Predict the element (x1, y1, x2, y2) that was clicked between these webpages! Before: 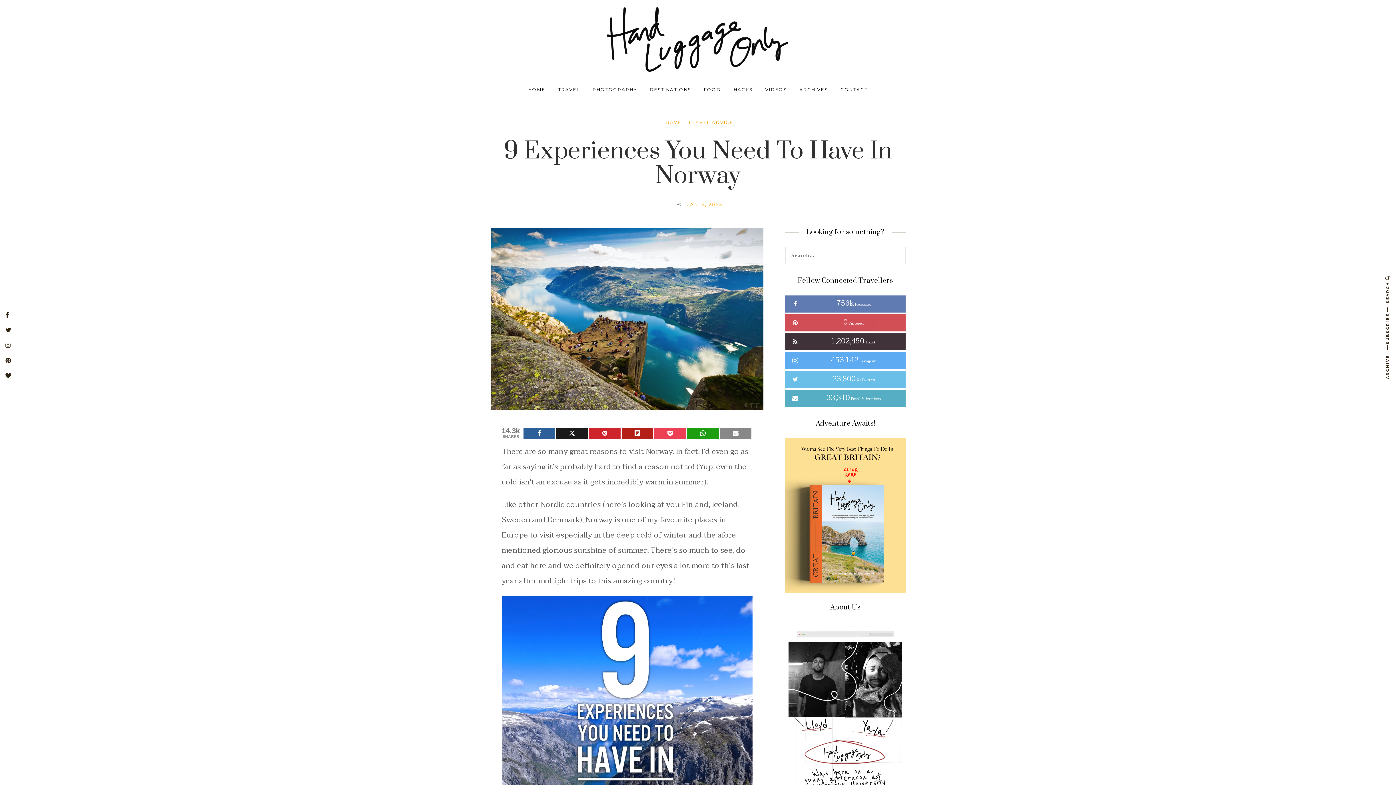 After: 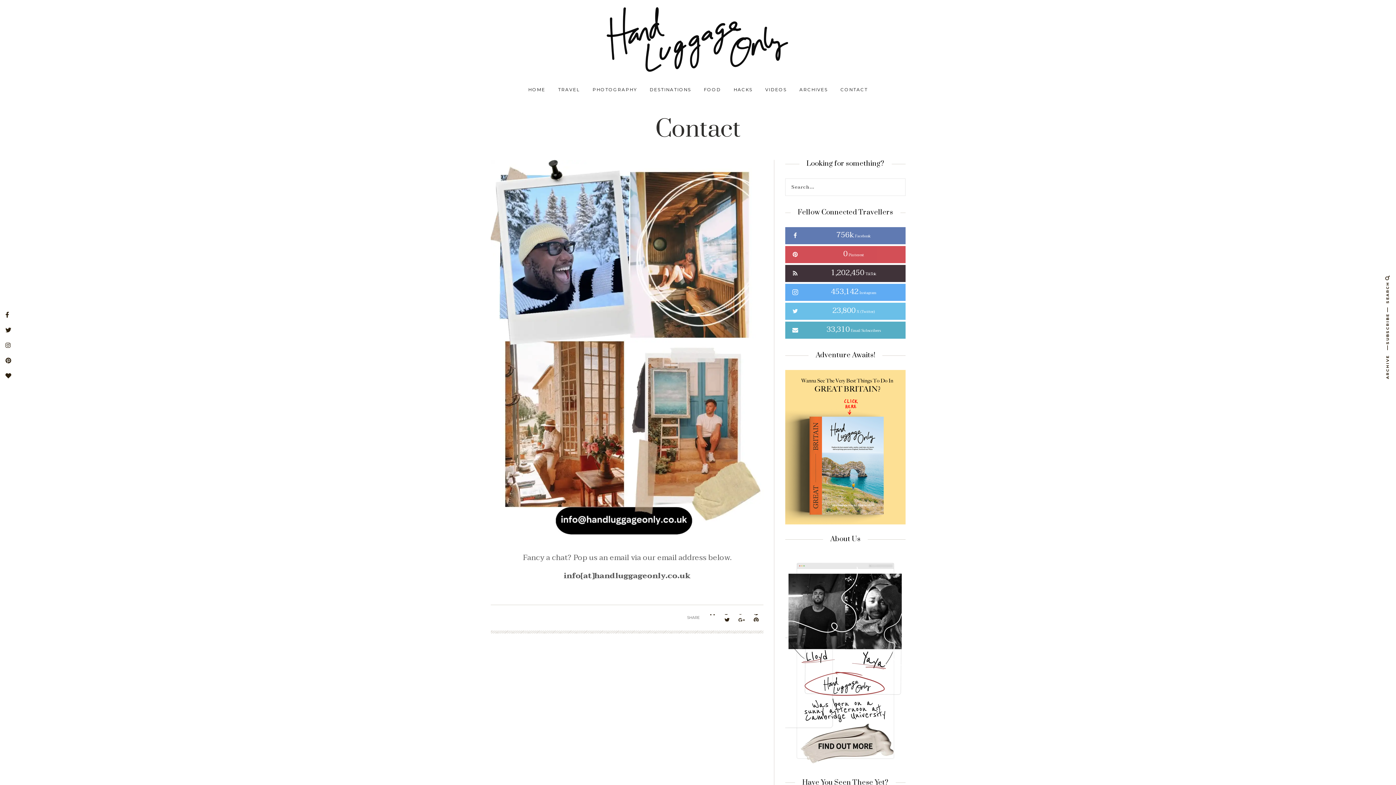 Action: label: CONTACT bbox: (840, 85, 868, 93)